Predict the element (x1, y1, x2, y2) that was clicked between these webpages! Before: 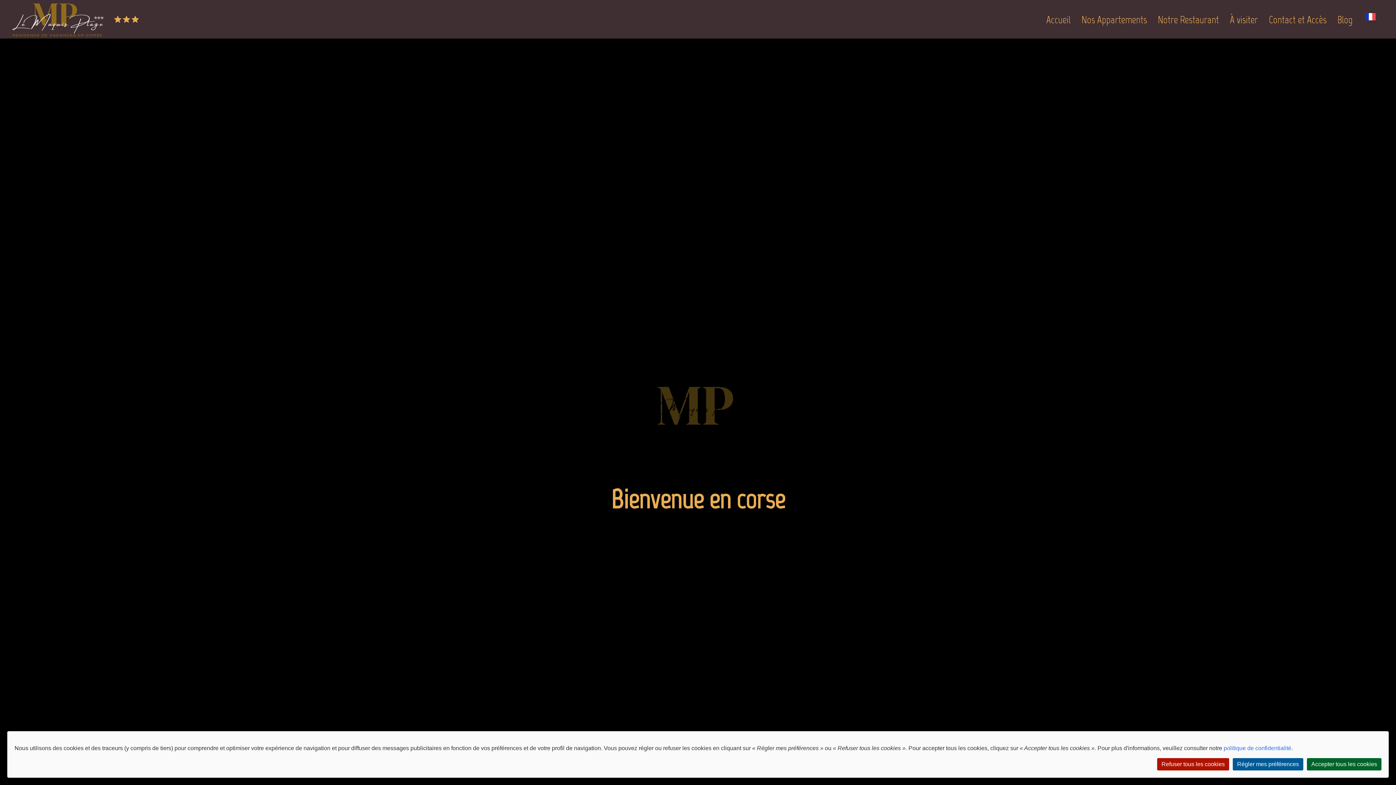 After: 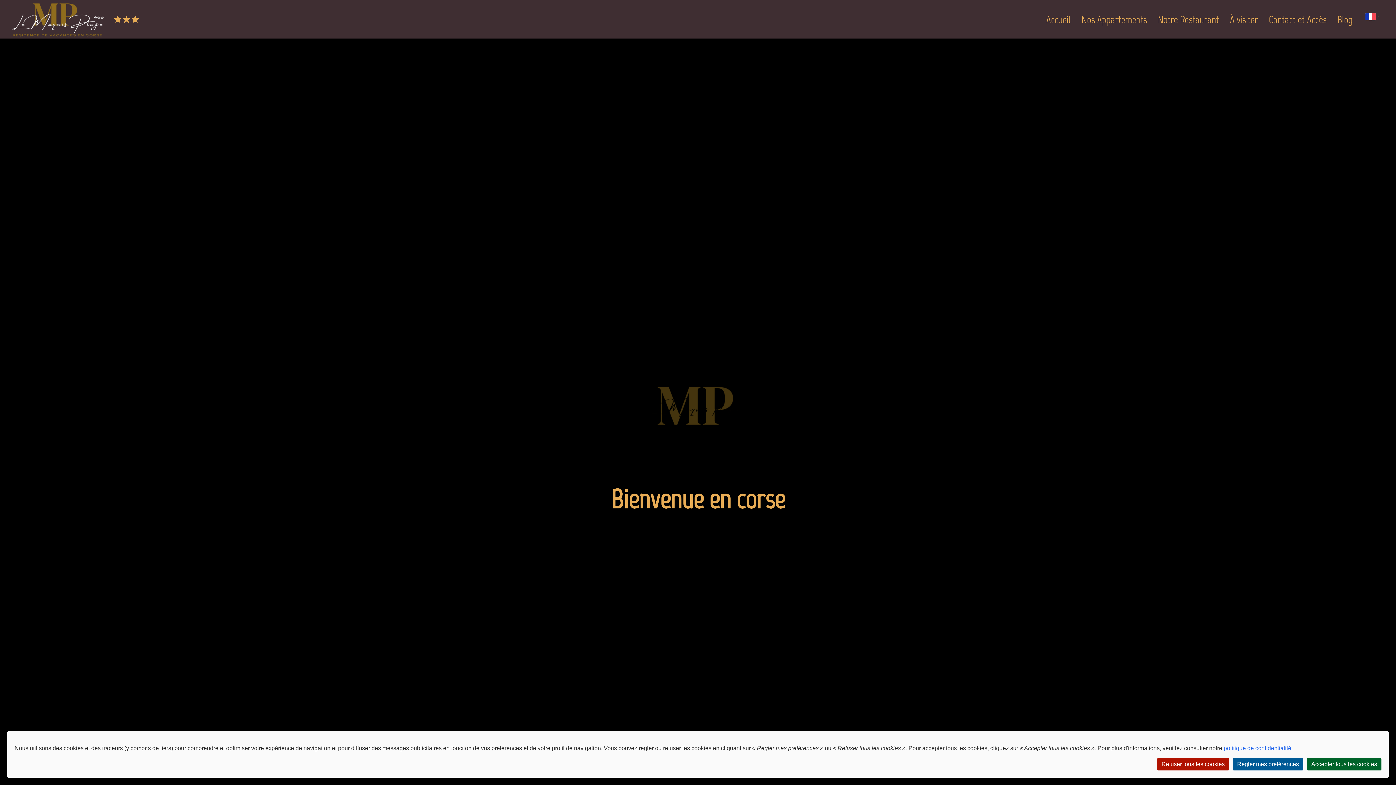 Action: bbox: (1224, 745, 1291, 751) label: politique de confidentialité